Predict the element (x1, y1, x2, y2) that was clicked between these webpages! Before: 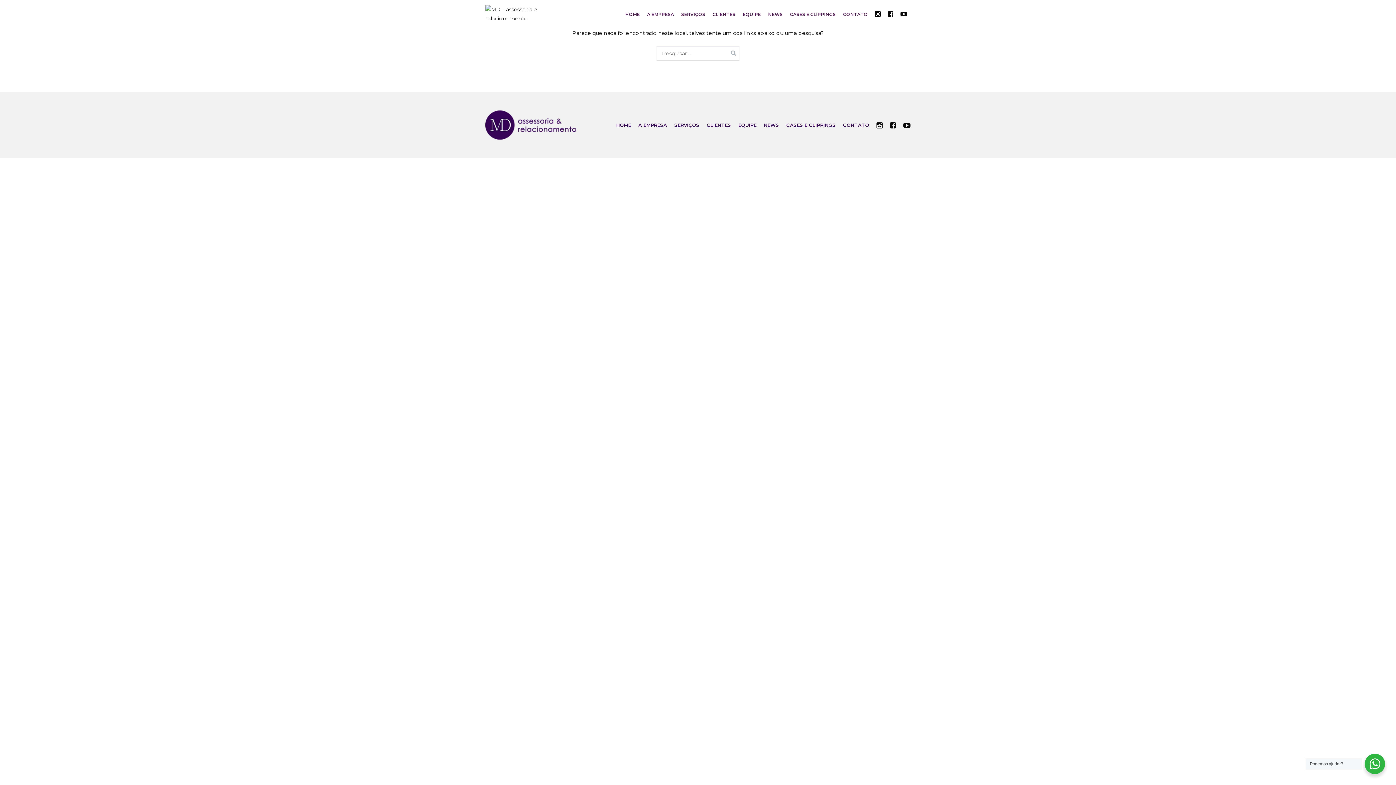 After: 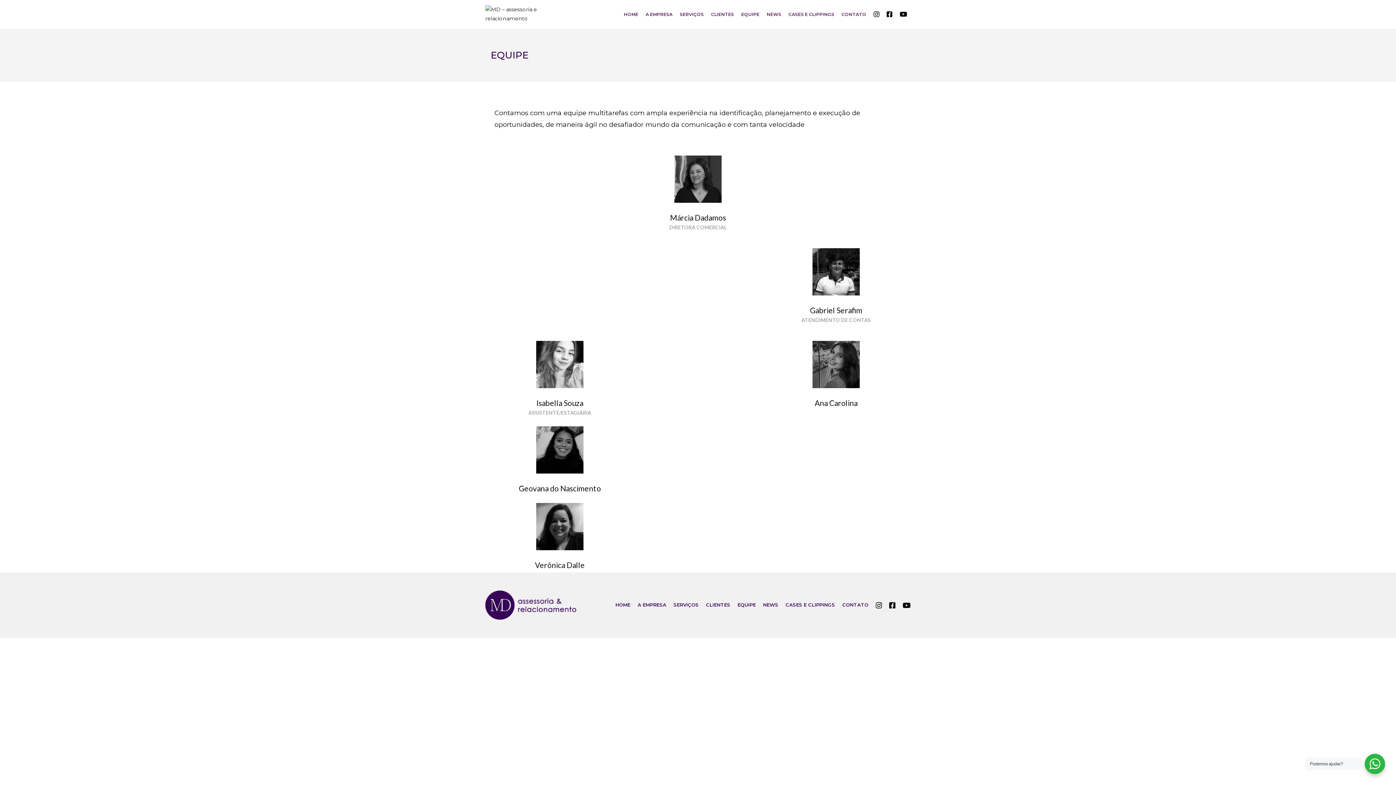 Action: label: EQUIPE bbox: (738, 122, 756, 127)